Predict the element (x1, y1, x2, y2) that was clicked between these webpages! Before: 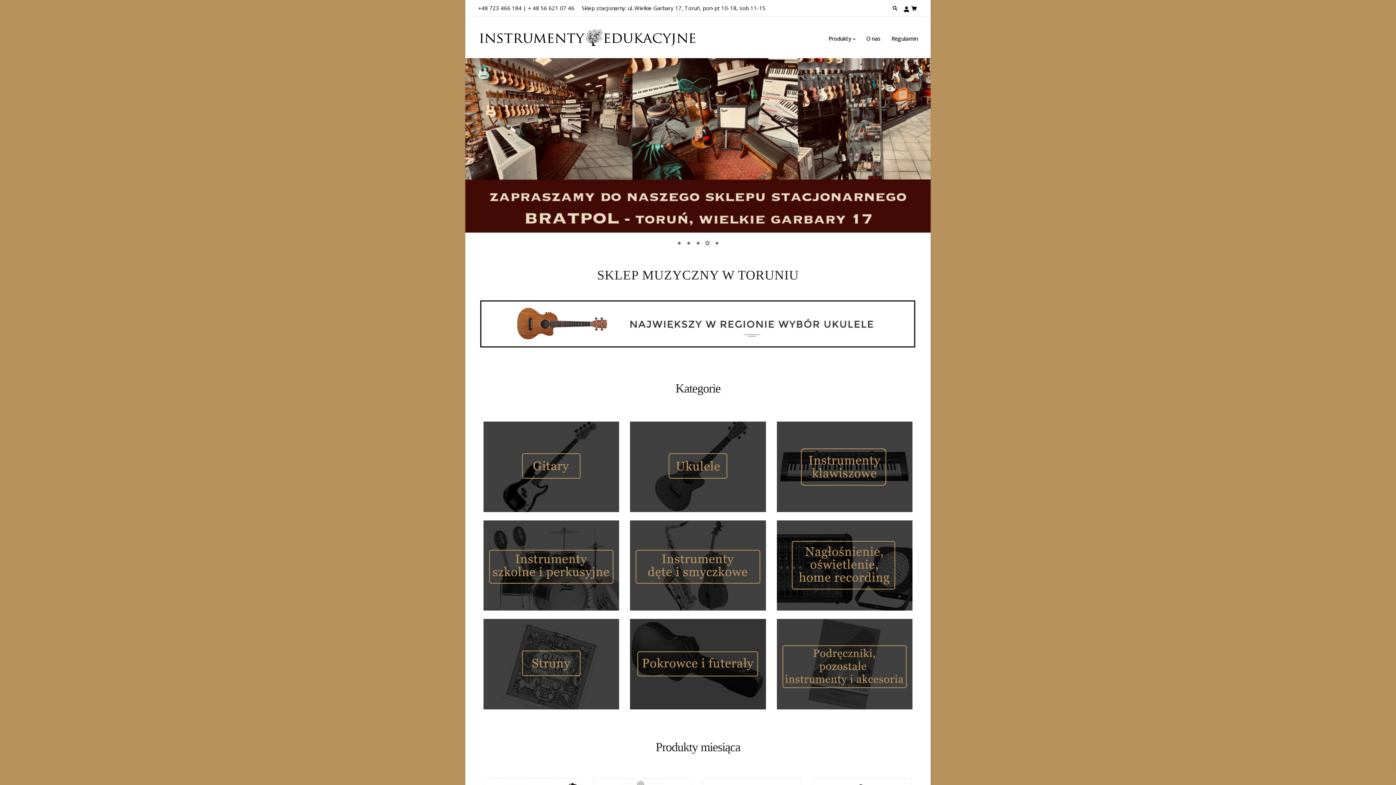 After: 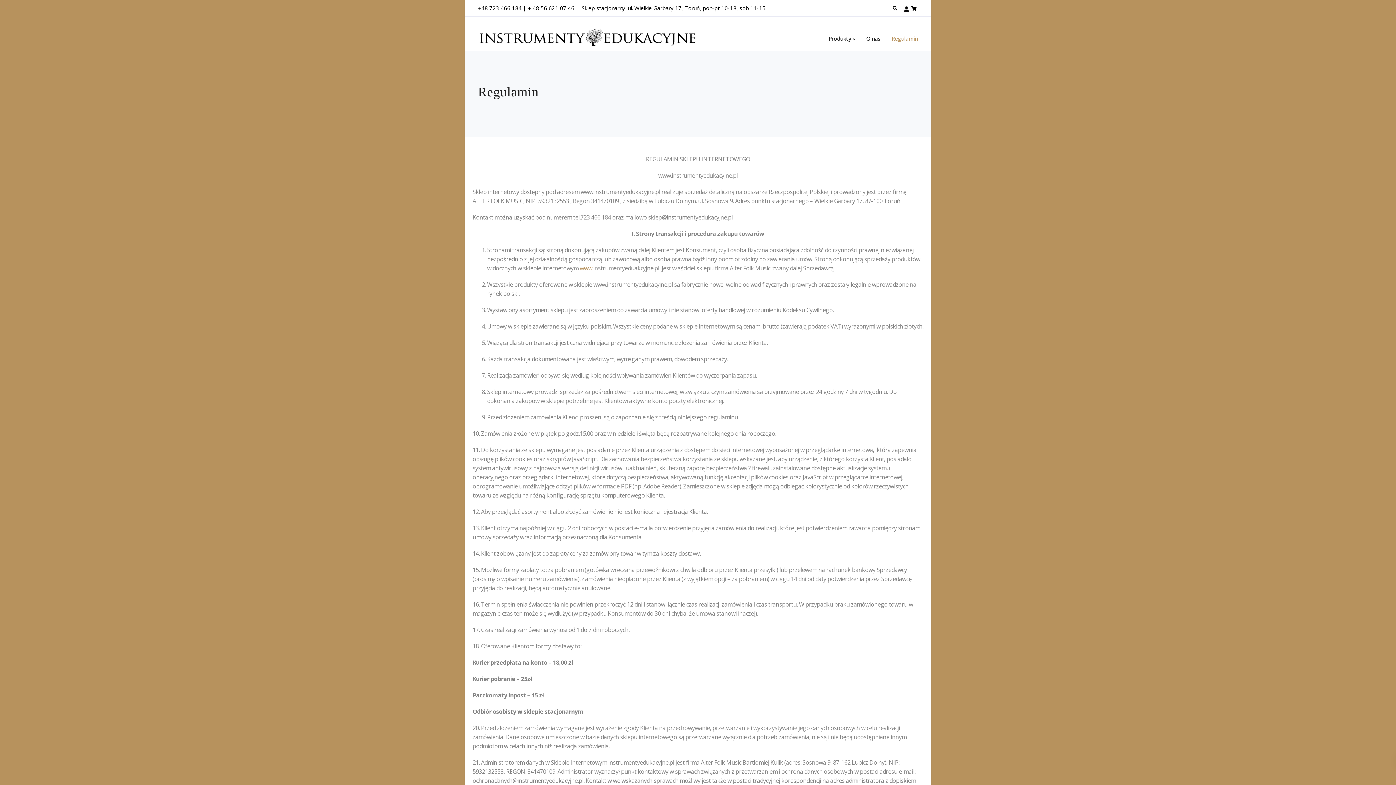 Action: label: Regulamin bbox: (886, 25, 923, 50)